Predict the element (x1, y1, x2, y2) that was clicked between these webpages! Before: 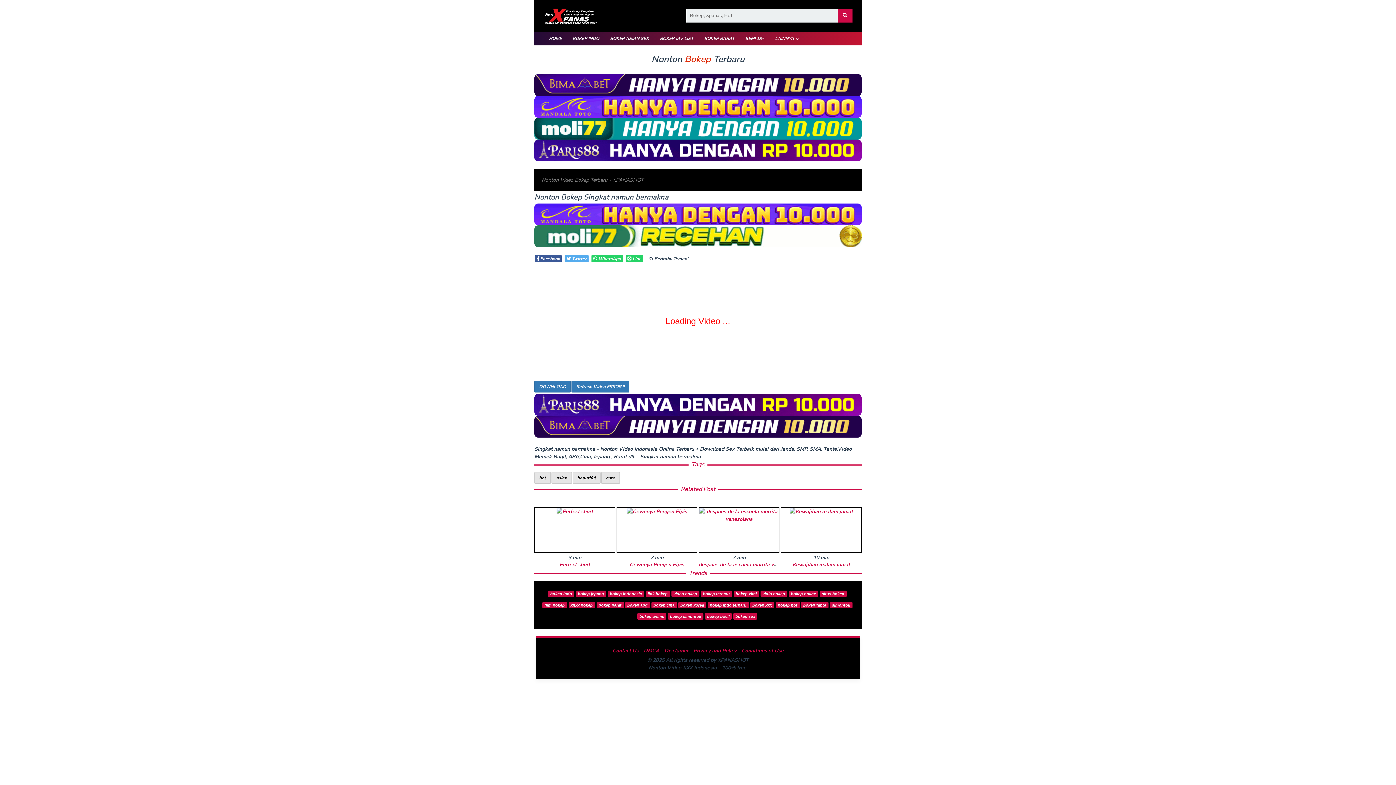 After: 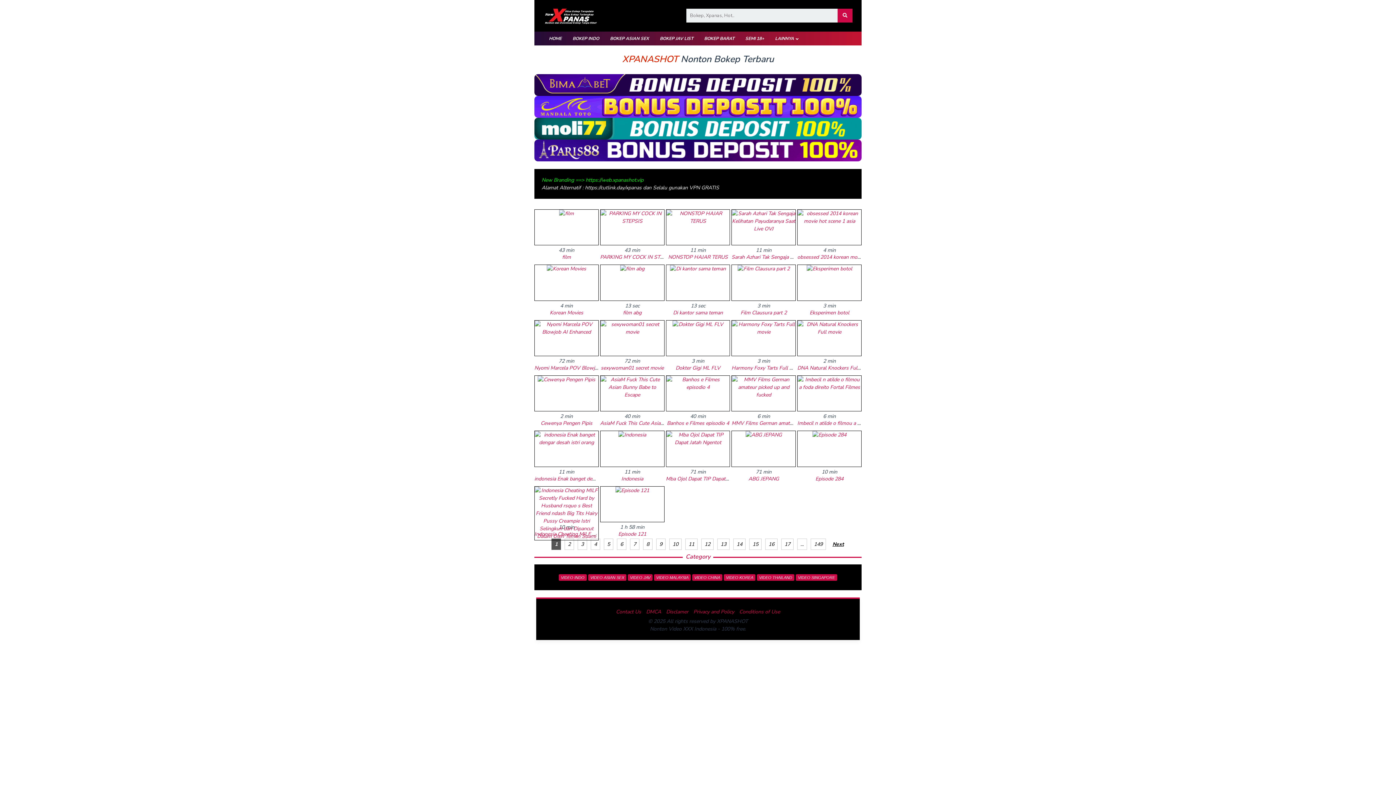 Action: label: film bokep bbox: (542, 602, 567, 608)